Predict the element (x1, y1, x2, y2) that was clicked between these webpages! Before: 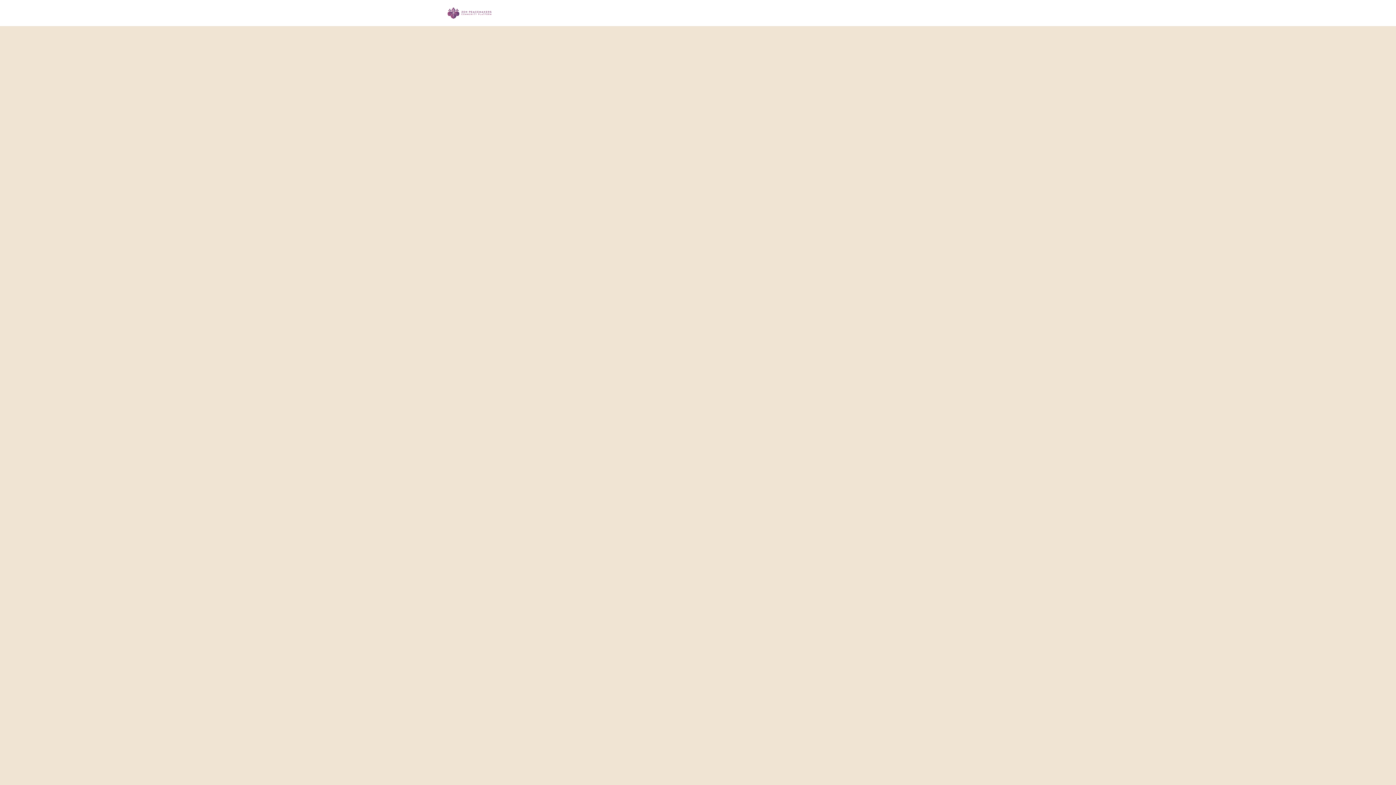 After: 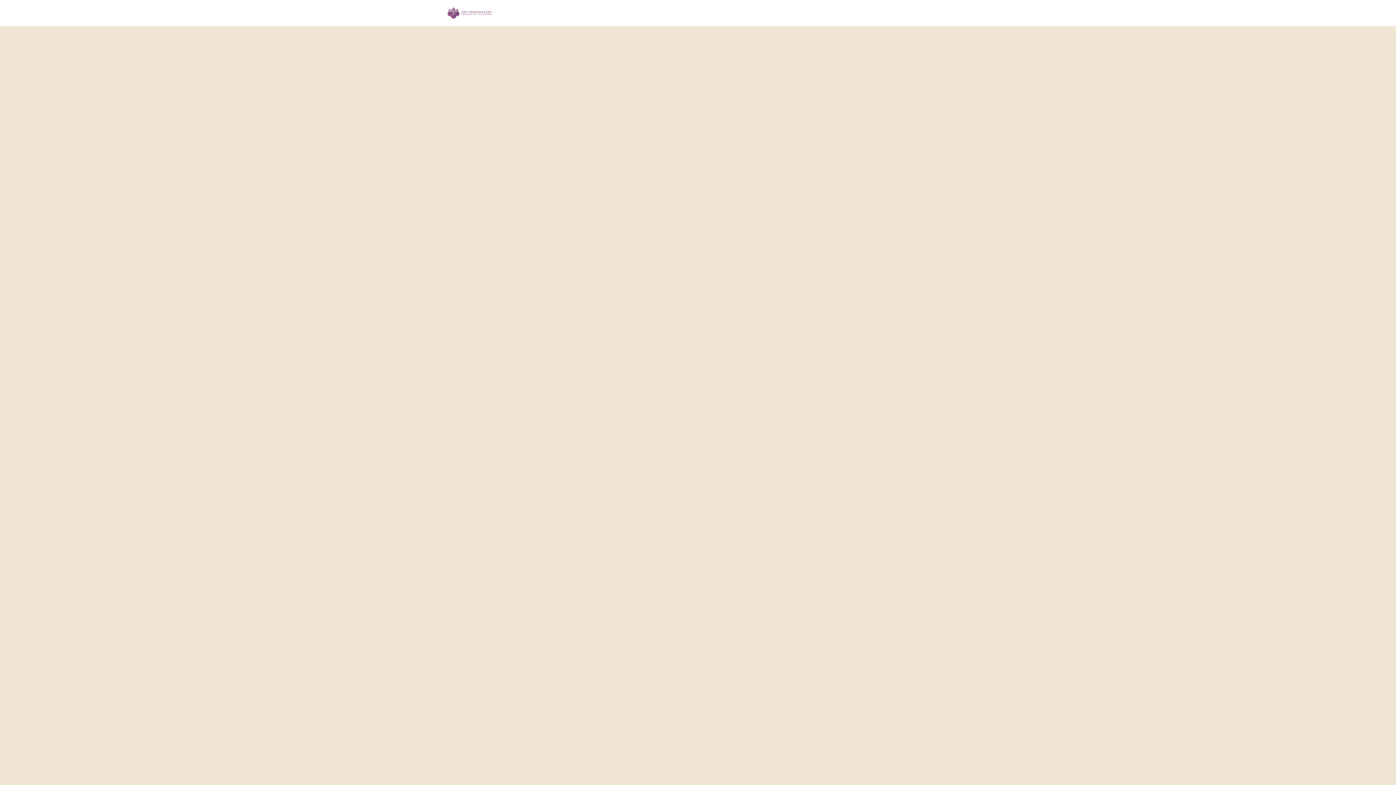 Action: label: Media Library bbox: (582, 0, 625, 26)